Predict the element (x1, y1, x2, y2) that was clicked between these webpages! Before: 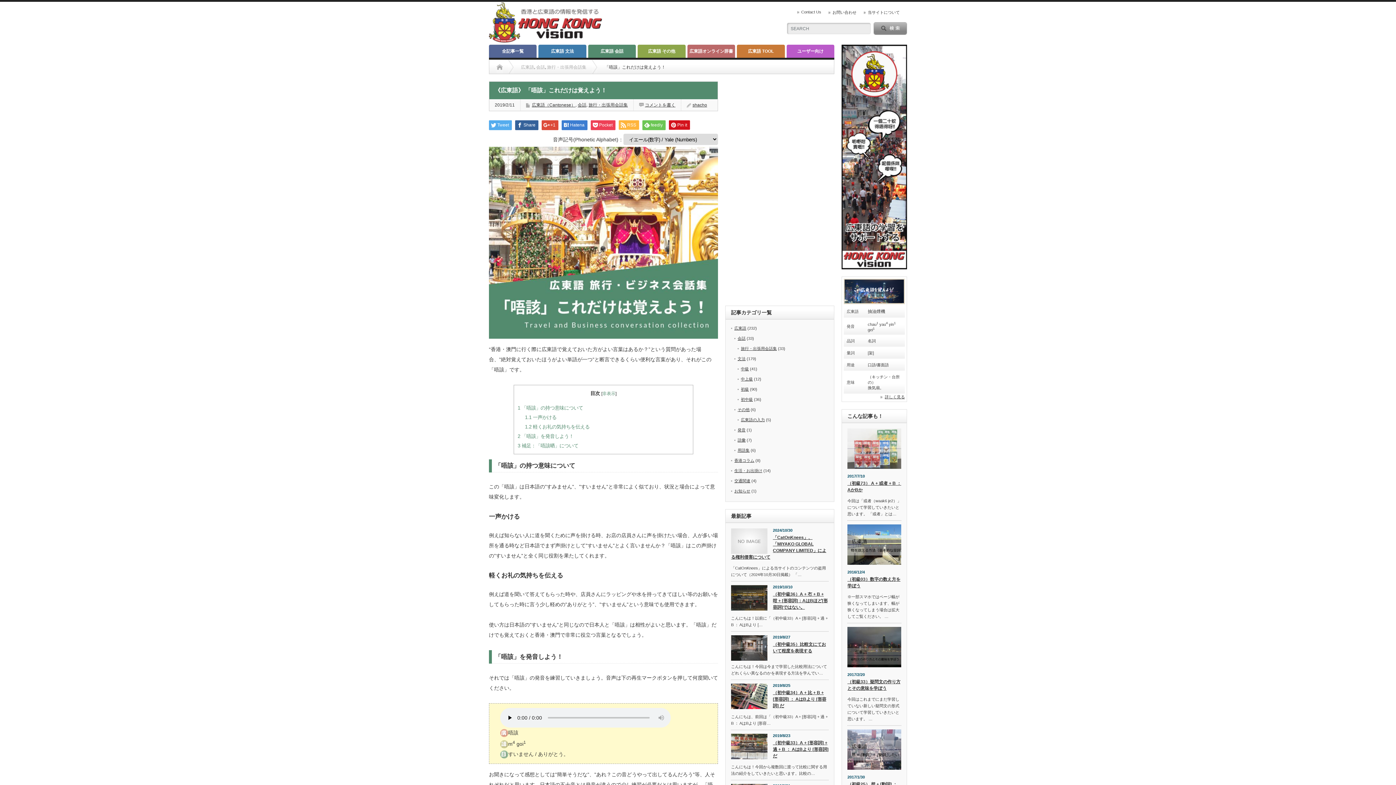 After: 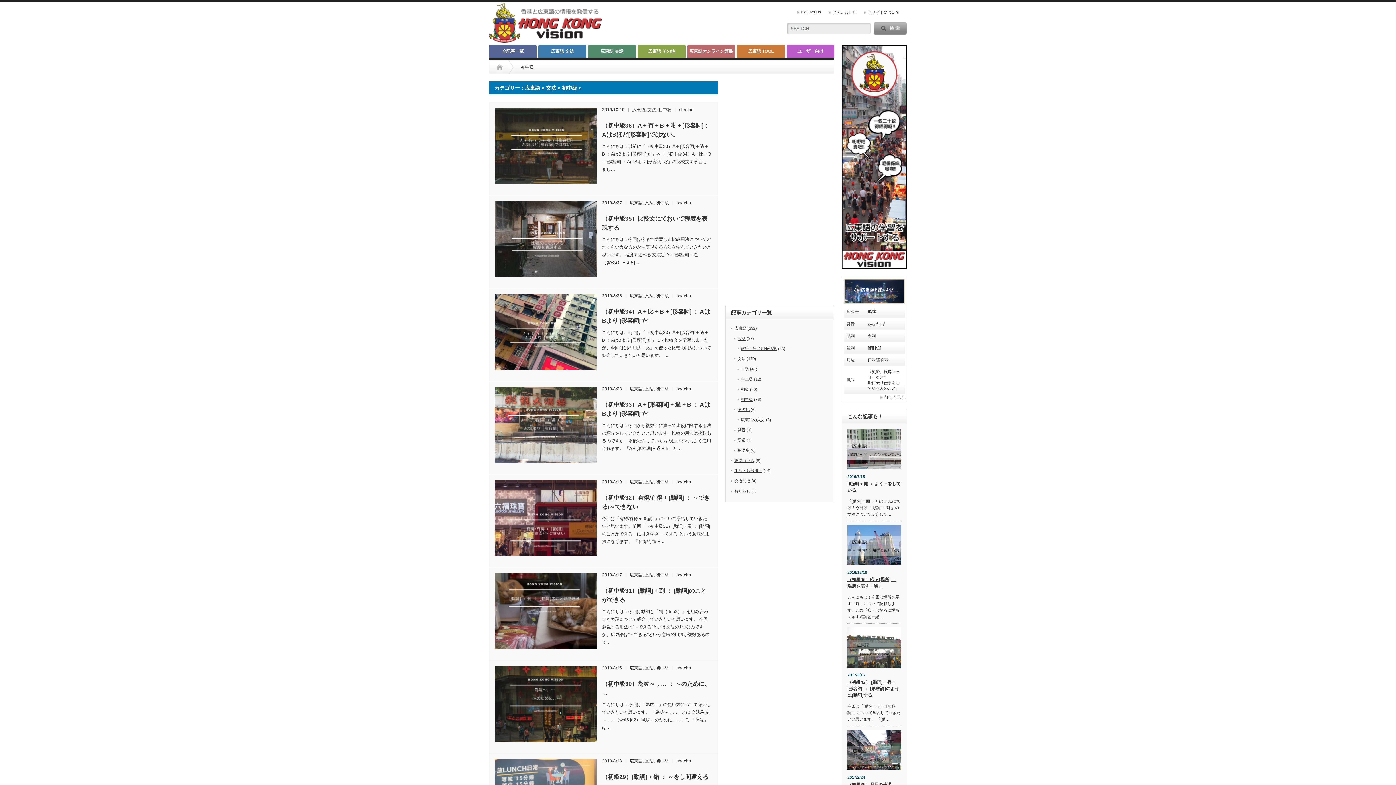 Action: label: 初中級 bbox: (741, 397, 753, 401)